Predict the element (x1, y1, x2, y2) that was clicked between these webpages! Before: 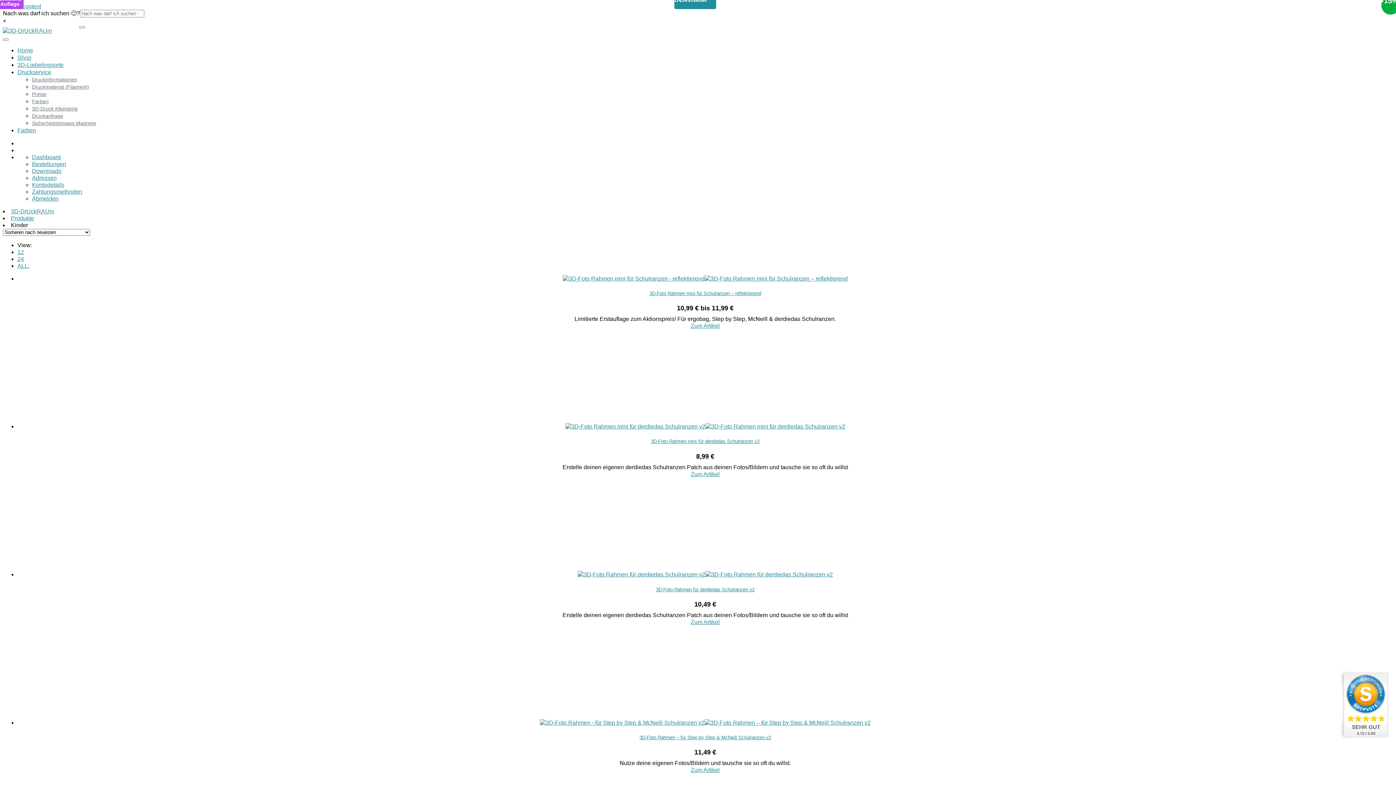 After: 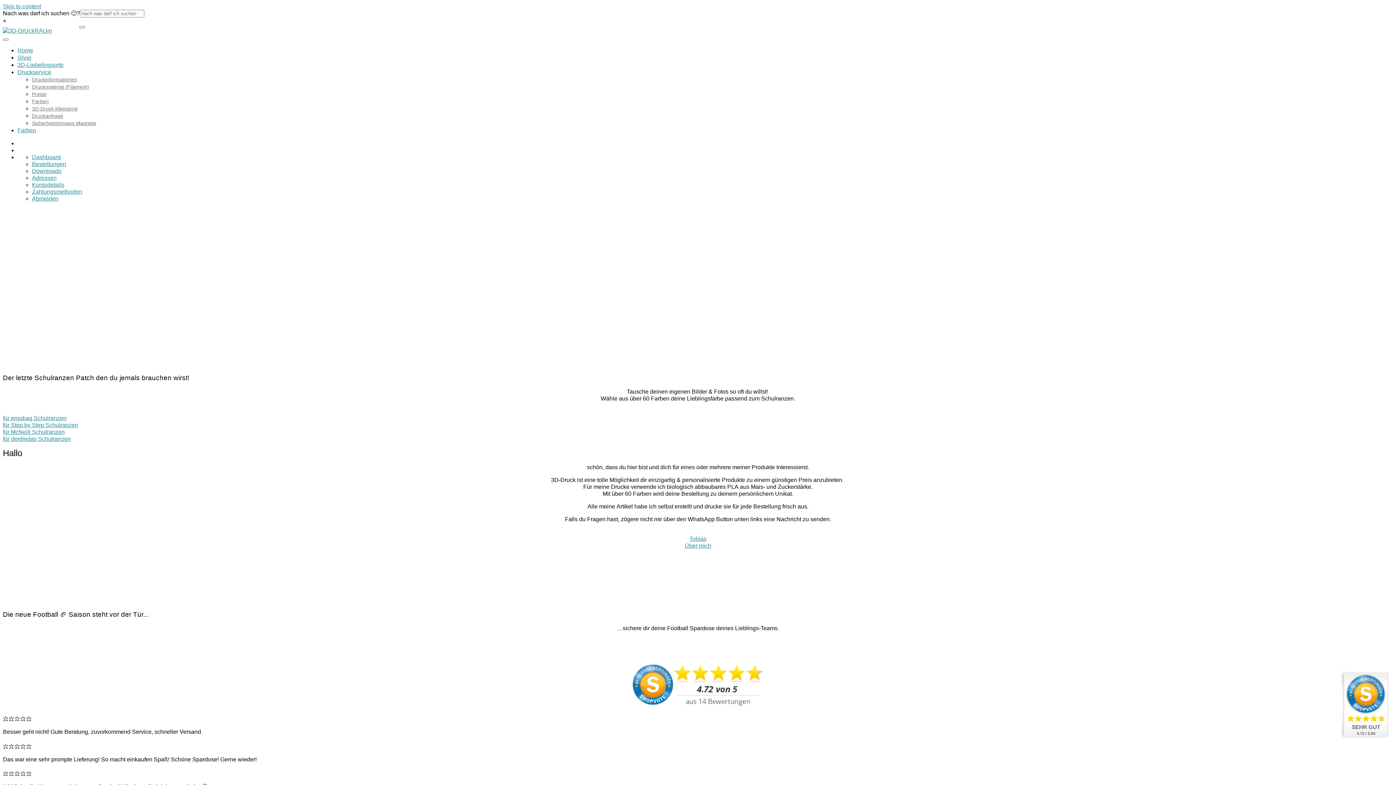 Action: bbox: (2, 27, 52, 33)